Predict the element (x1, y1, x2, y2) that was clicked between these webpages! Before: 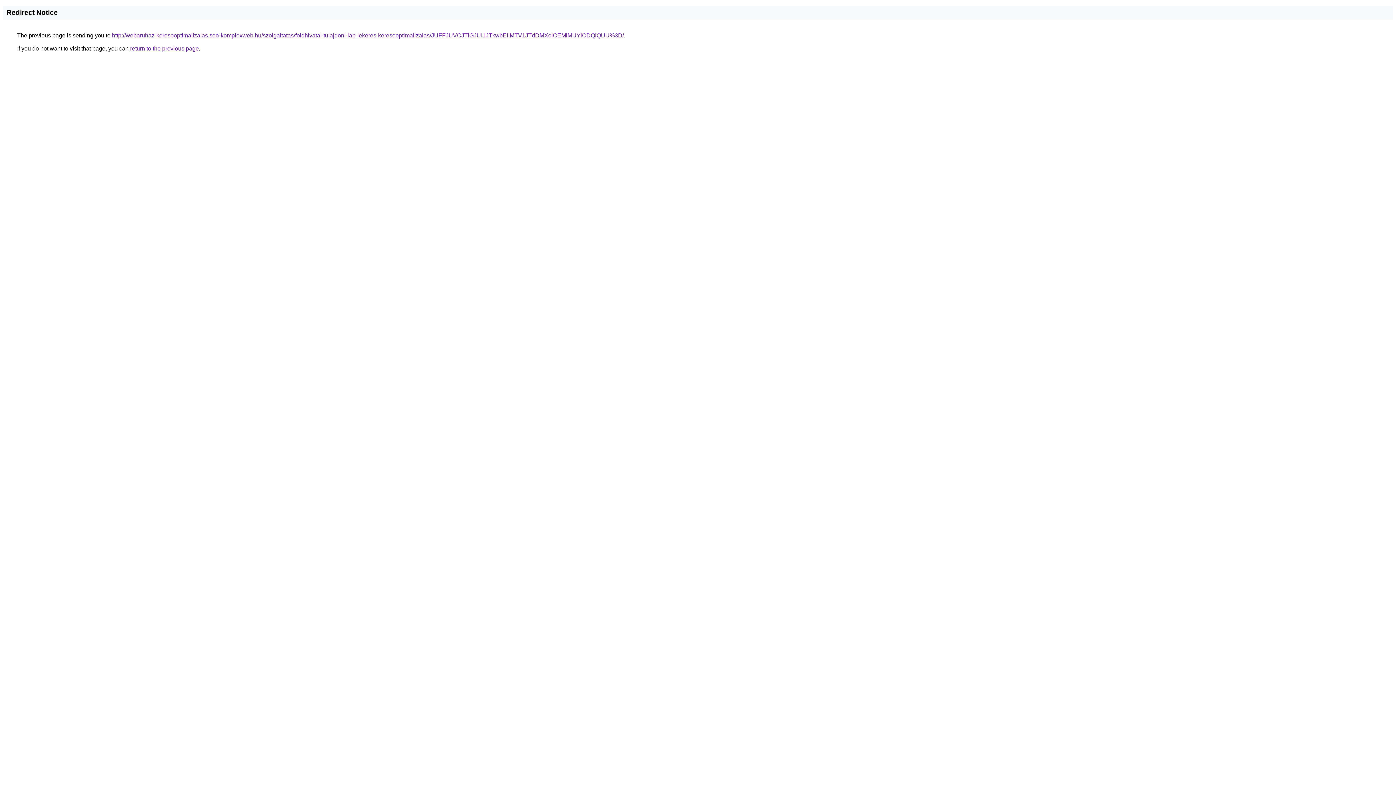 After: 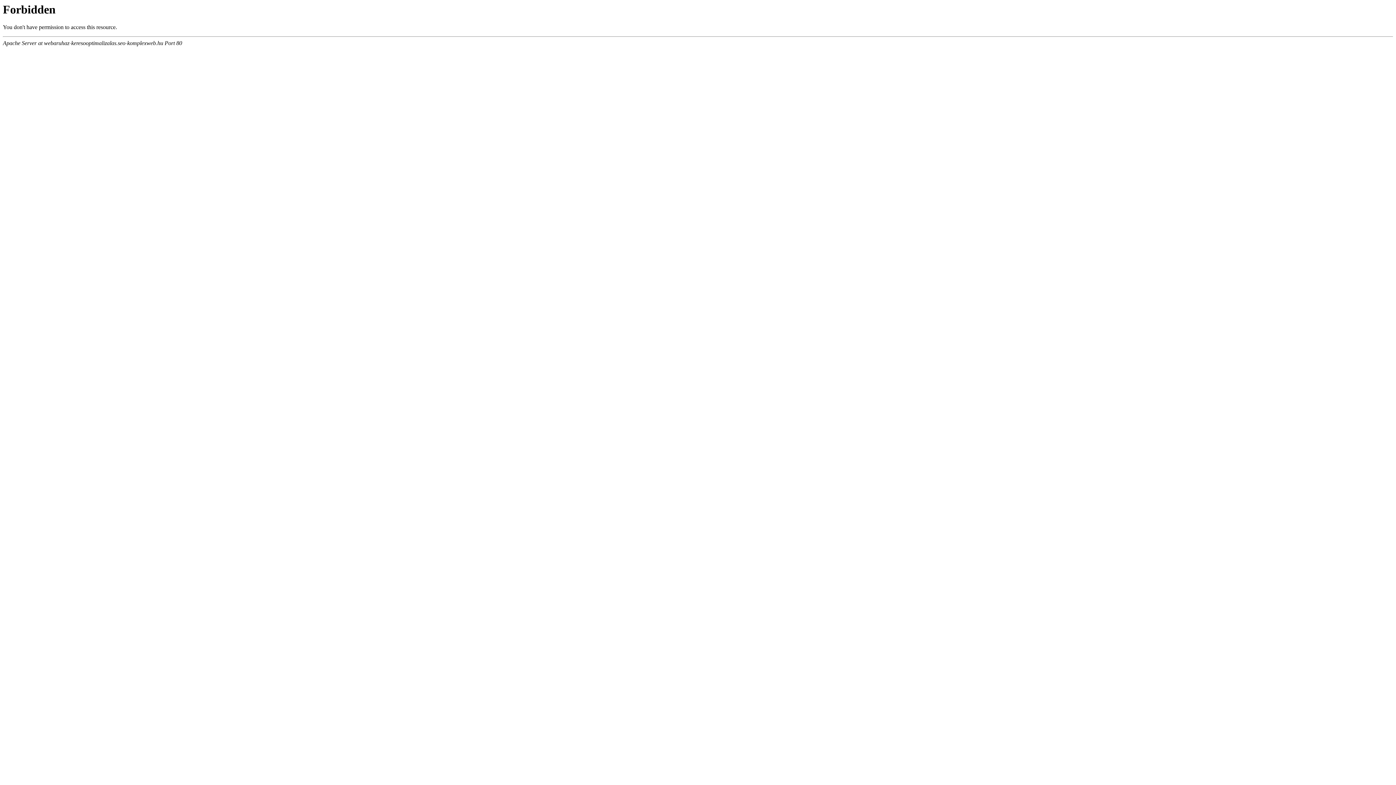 Action: label: http://webaruhaz-keresooptimalizalas.seo-komplexweb.hu/szolgaltatas/foldhivatal-tulajdoni-lap-lekeres-keresooptimalizalas/JUFFJUVCJTlGJUI1JTkwbEIlMTV1JTdDMXolOEMlMUYlODQlQUU%3D/ bbox: (112, 32, 624, 38)